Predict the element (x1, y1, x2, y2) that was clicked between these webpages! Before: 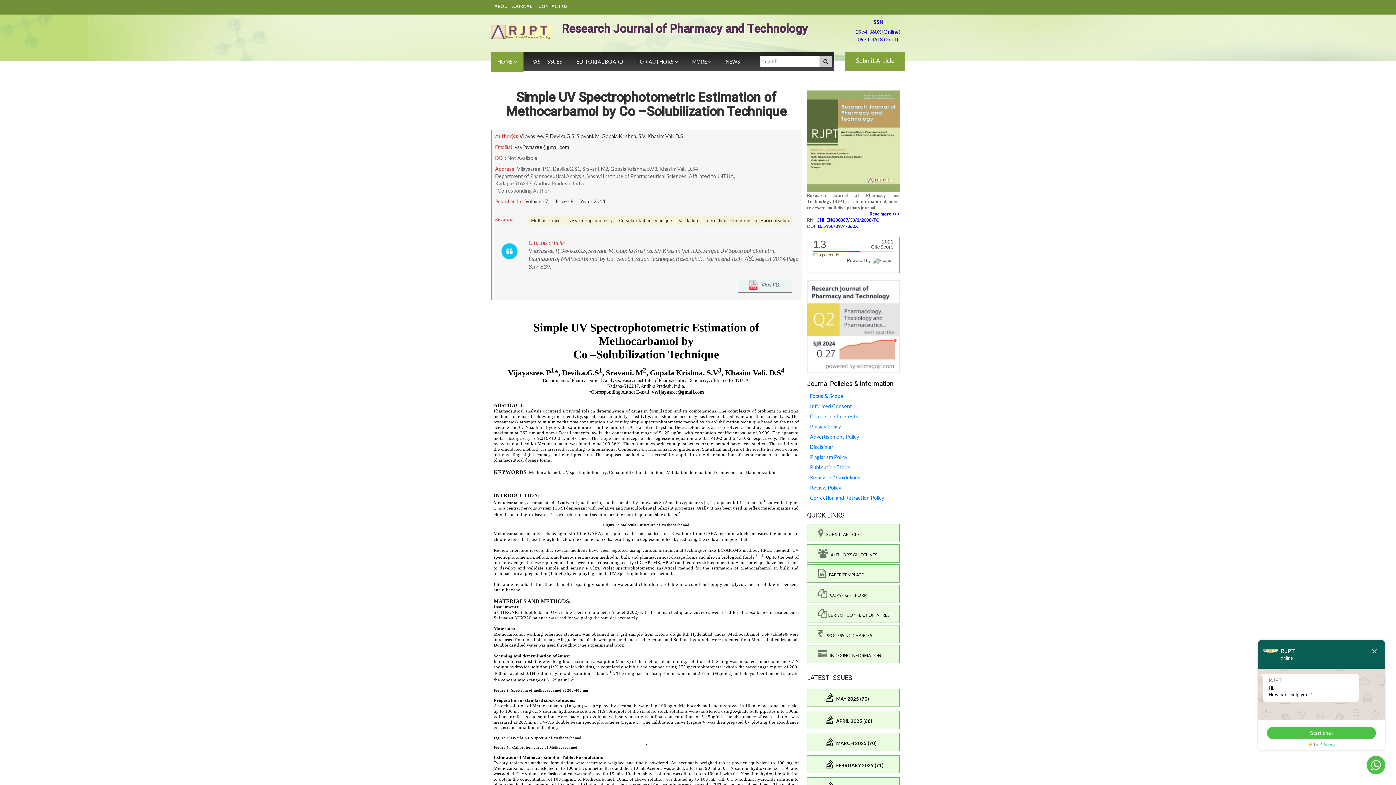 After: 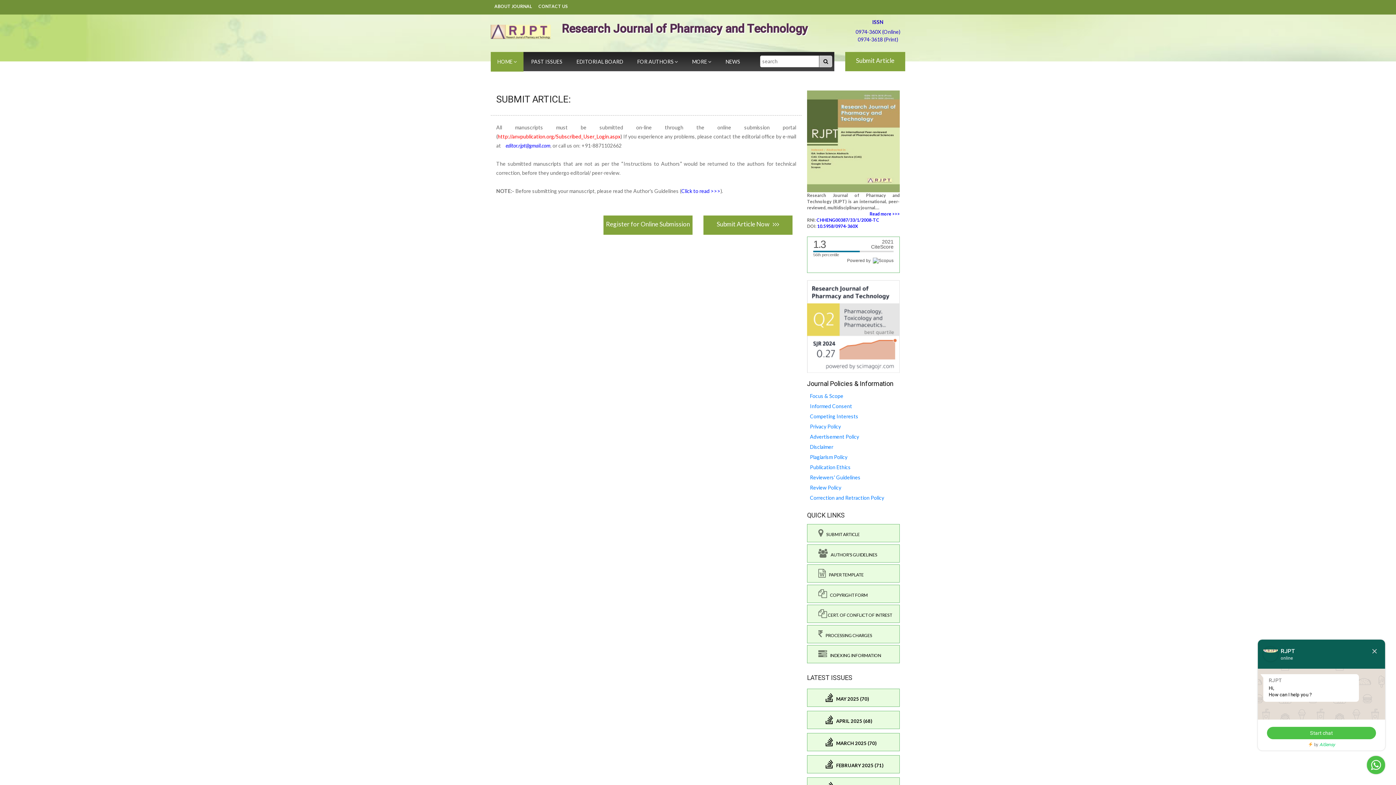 Action: bbox: (856, 56, 894, 64) label: Submit Article